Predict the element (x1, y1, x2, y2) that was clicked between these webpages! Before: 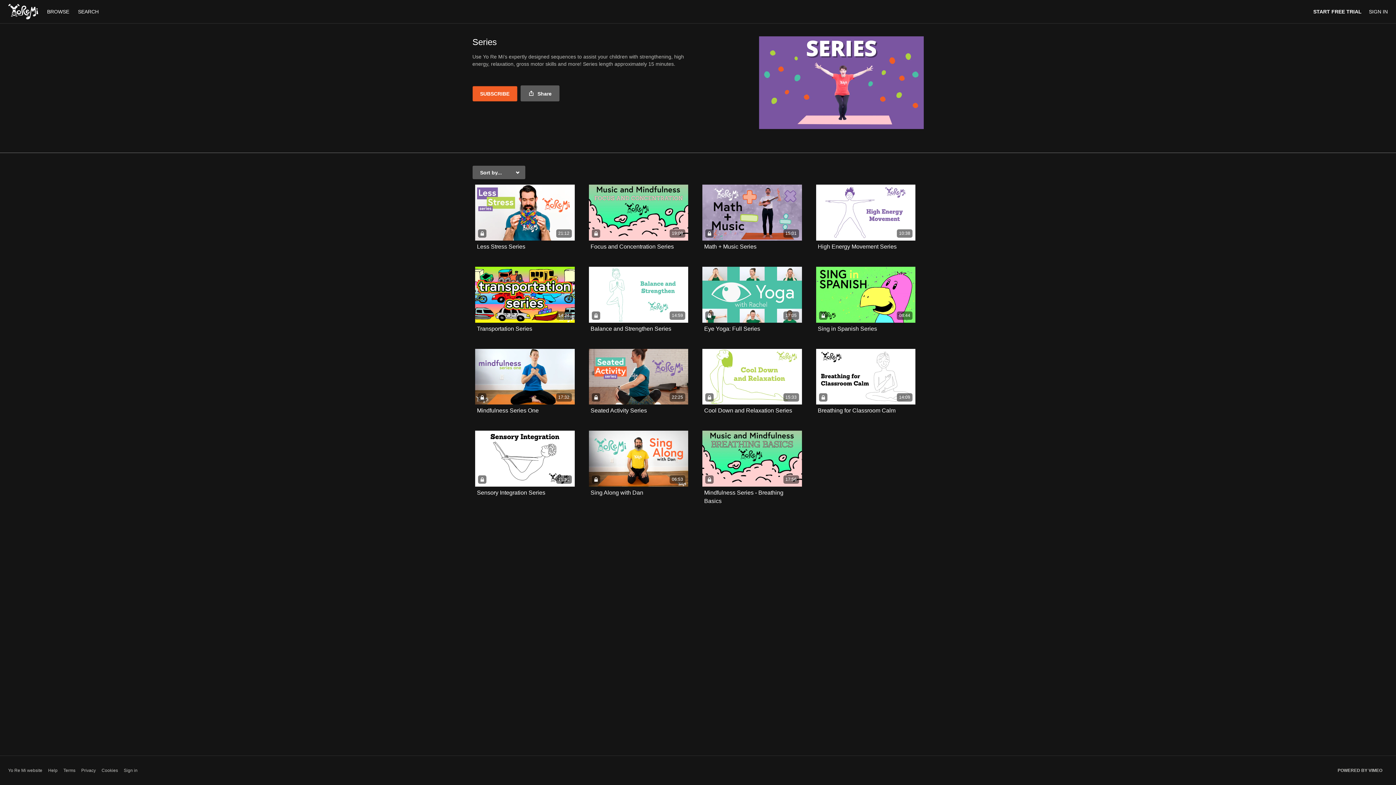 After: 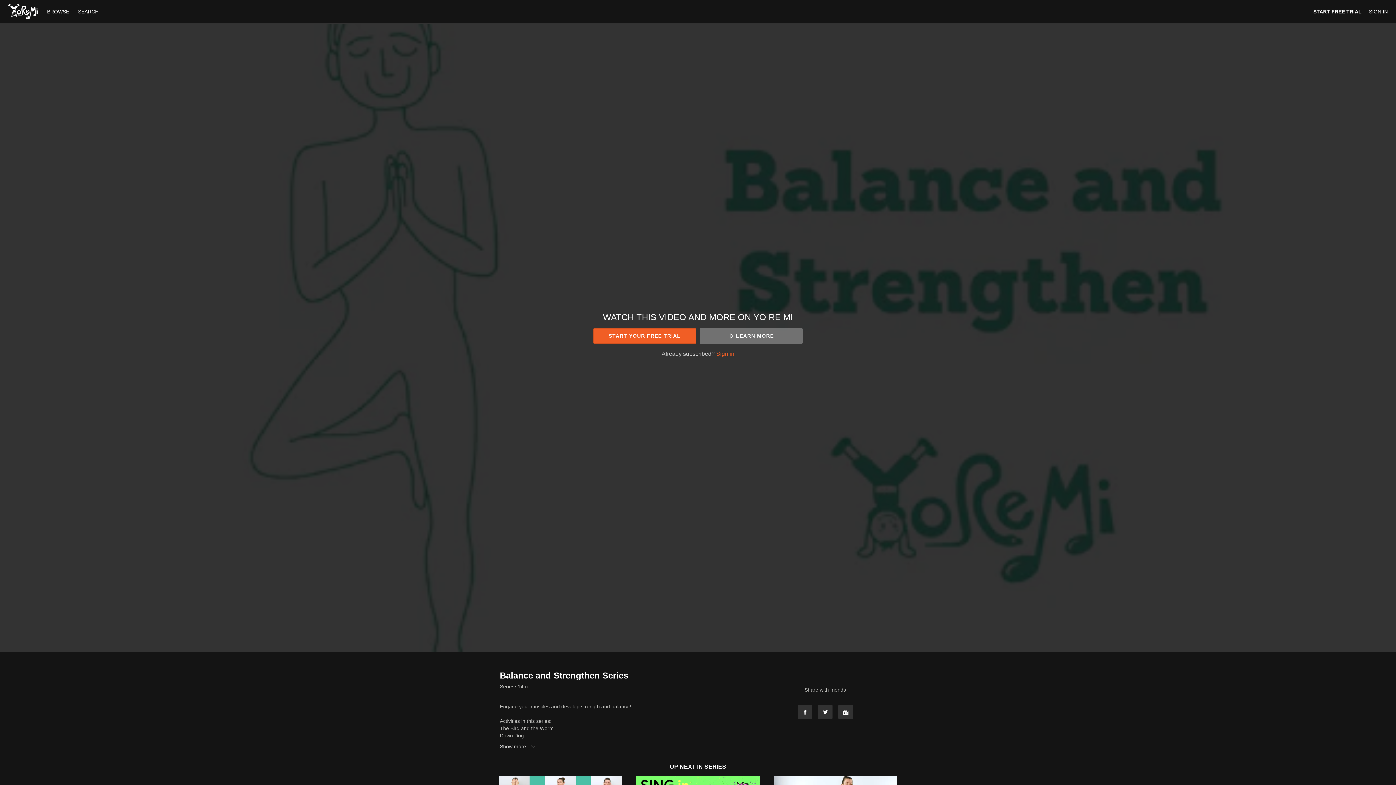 Action: bbox: (588, 266, 688, 322) label: 14:59